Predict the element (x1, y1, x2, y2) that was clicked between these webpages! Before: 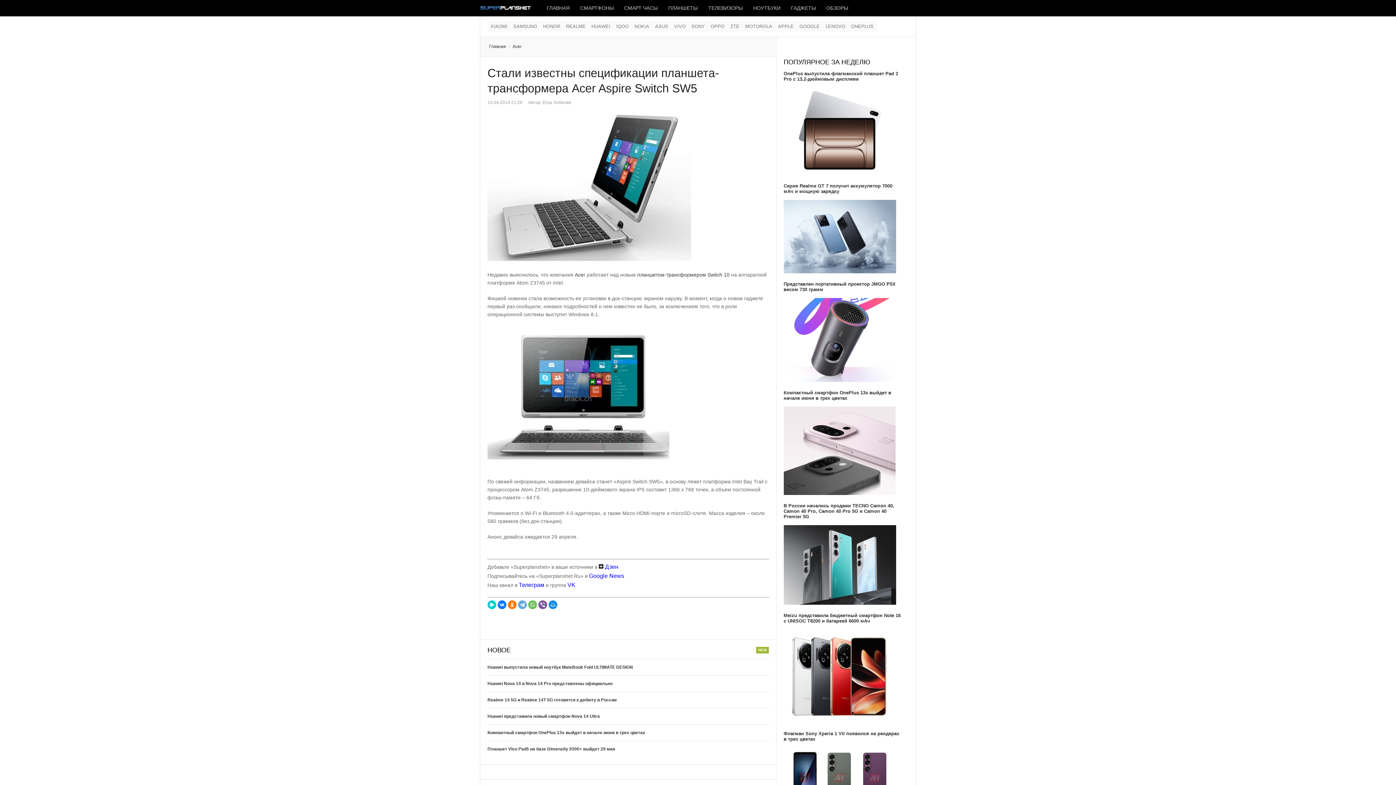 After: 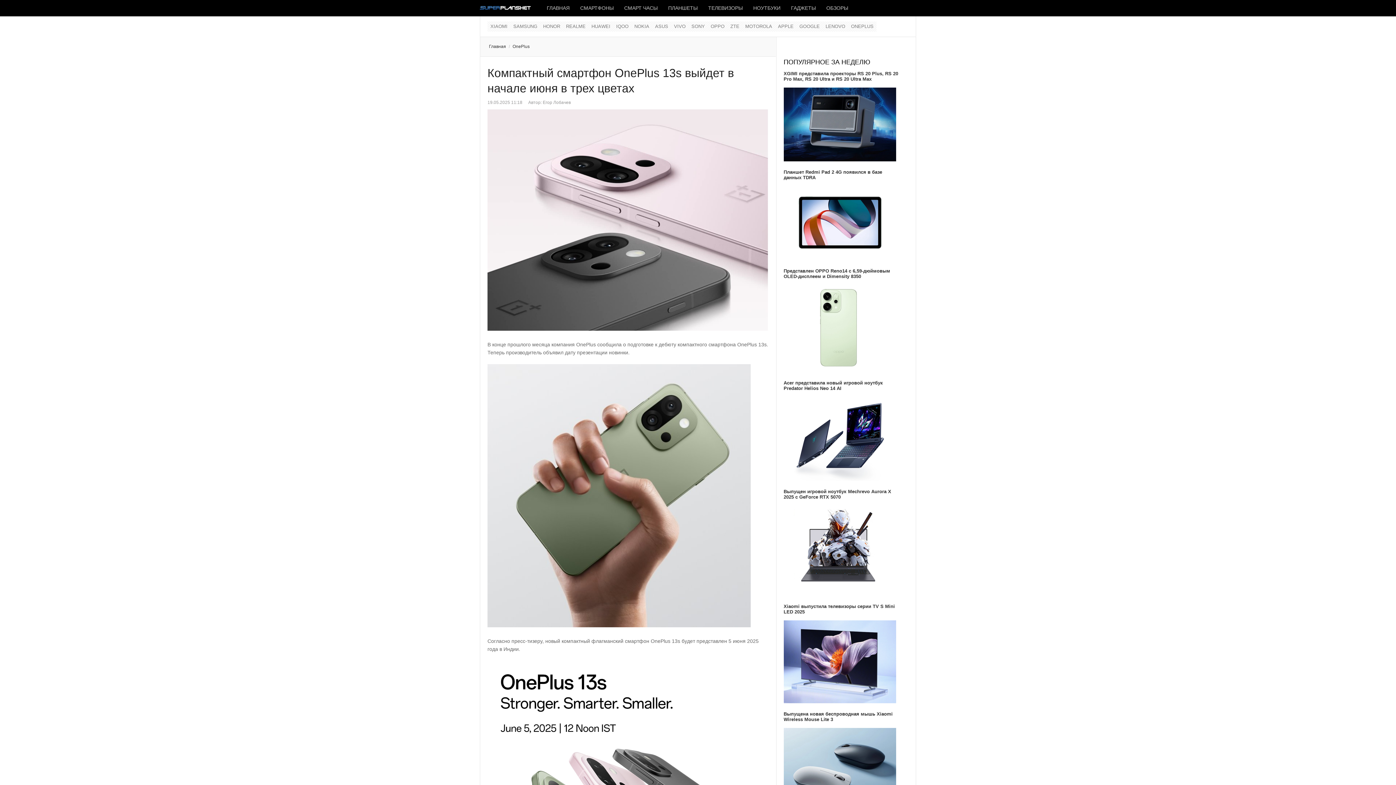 Action: bbox: (783, 406, 896, 496)